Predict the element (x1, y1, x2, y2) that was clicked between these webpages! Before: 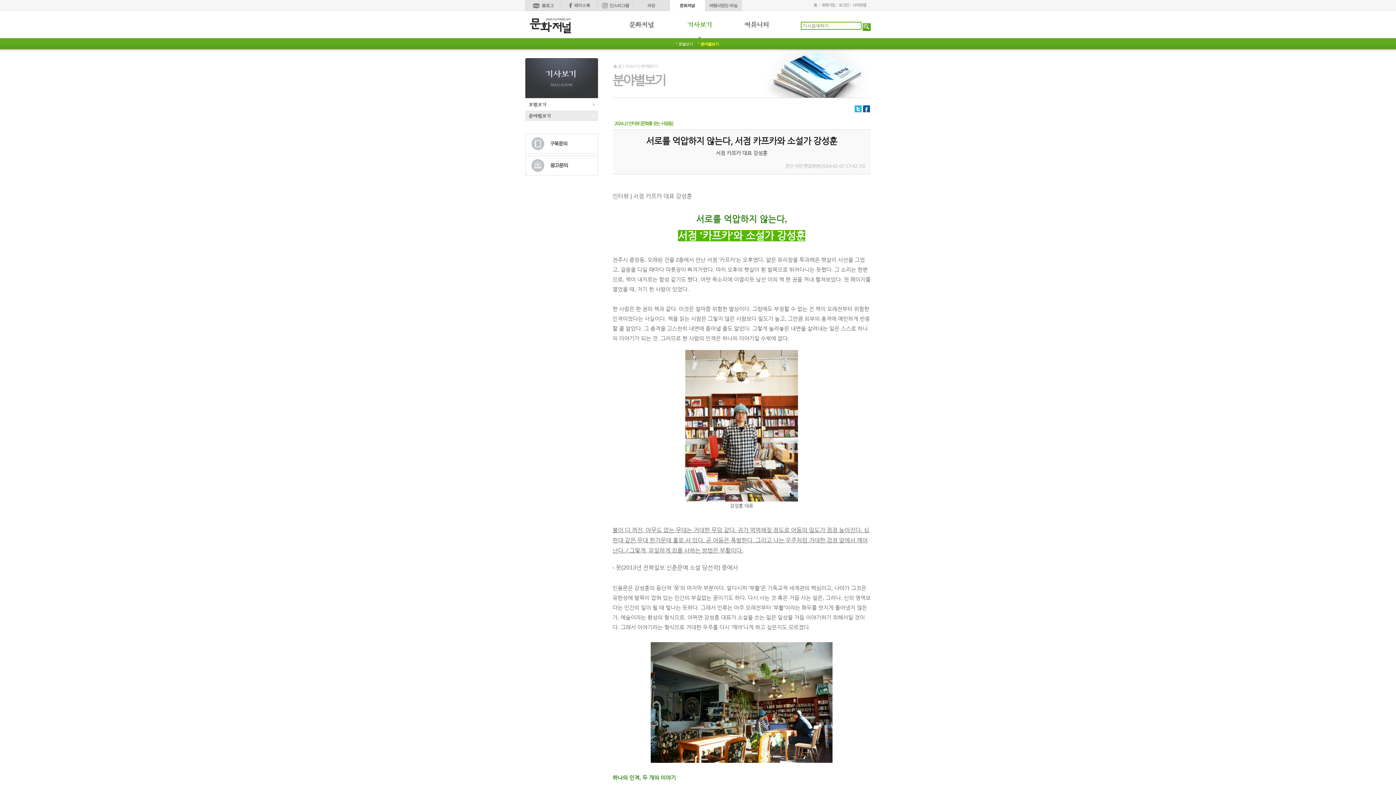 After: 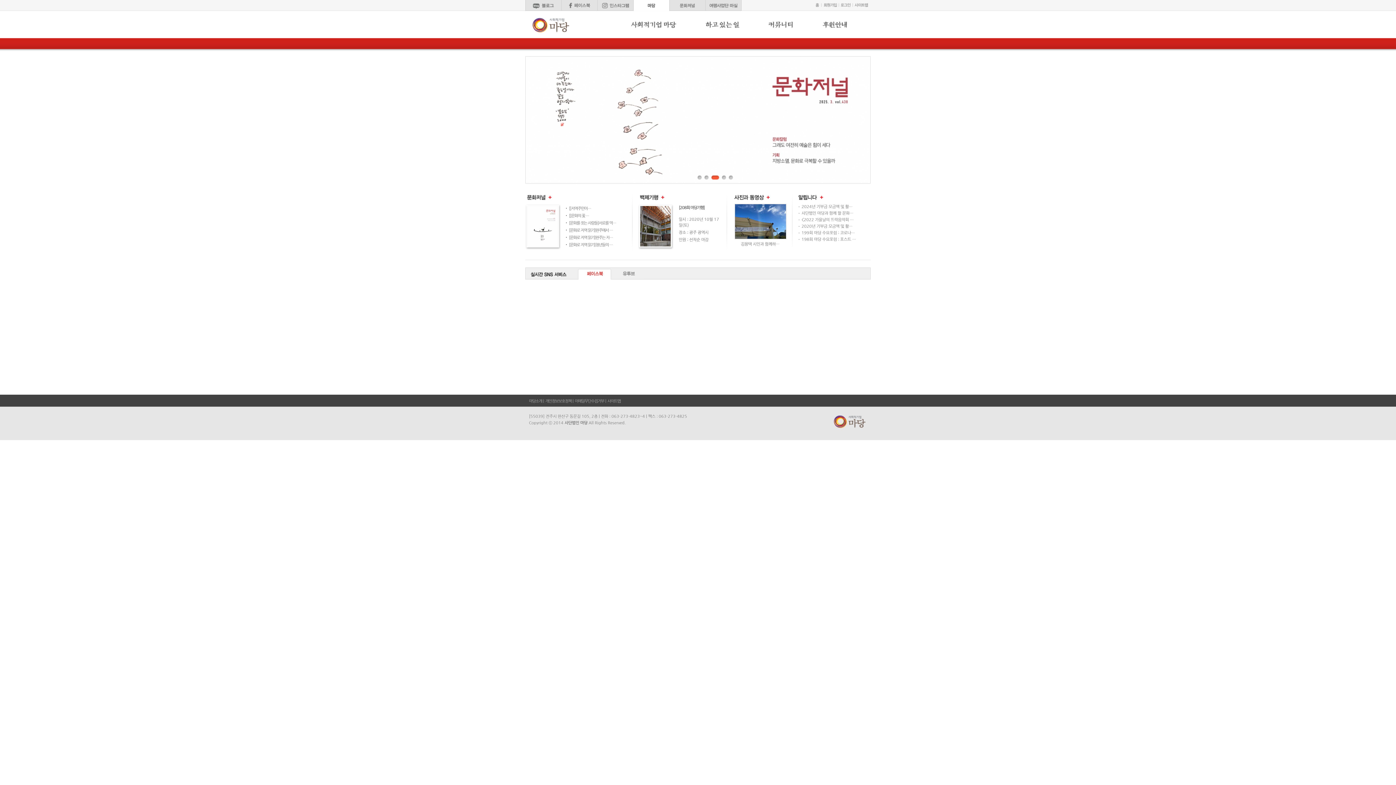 Action: bbox: (633, 6, 669, 12)